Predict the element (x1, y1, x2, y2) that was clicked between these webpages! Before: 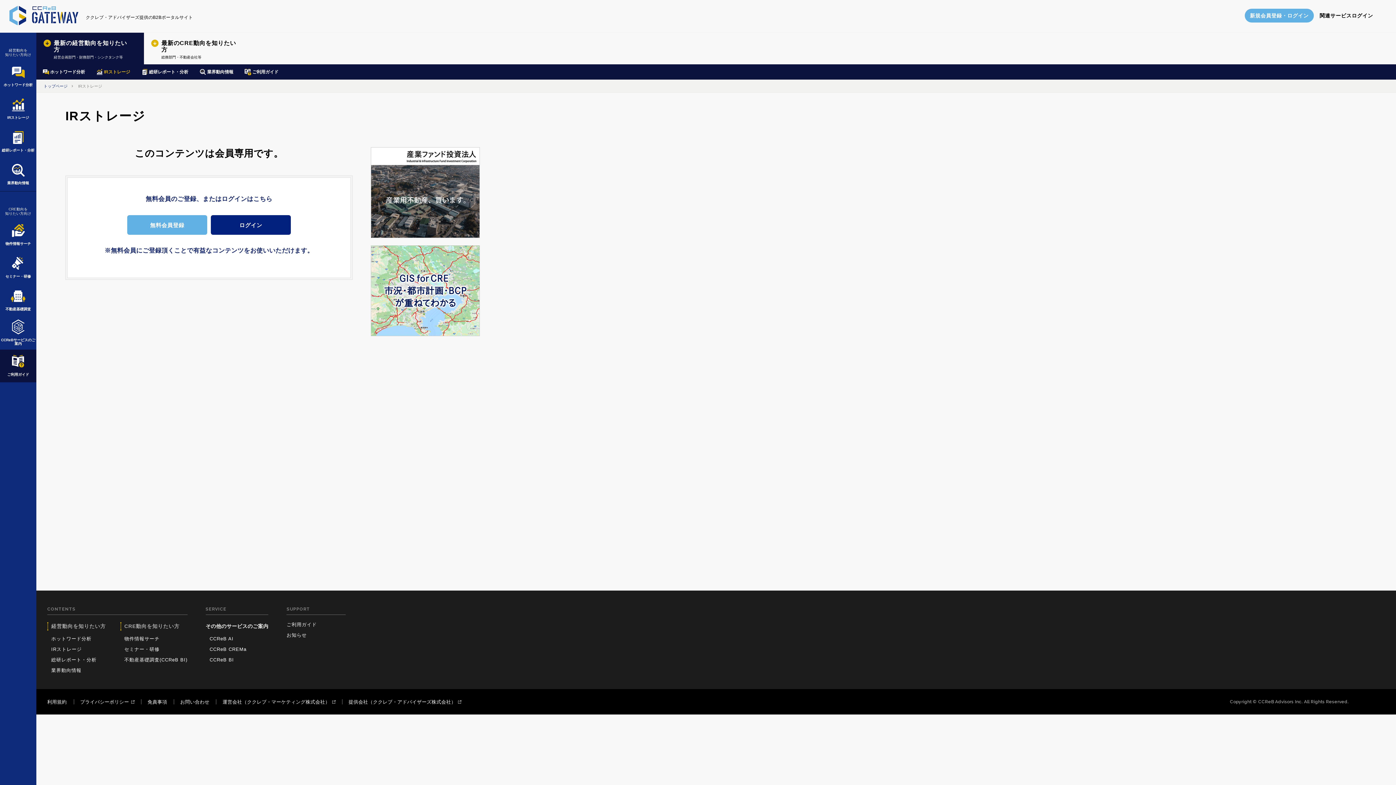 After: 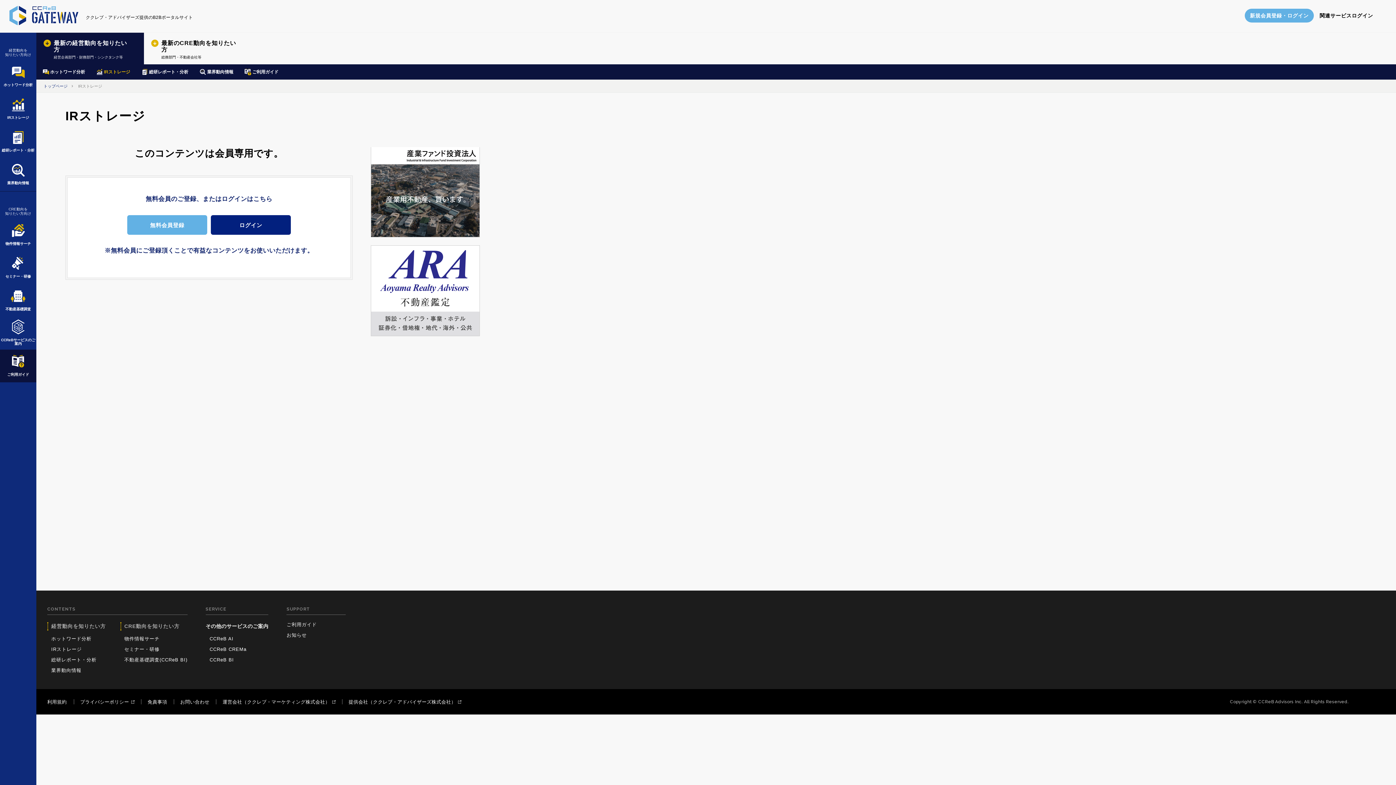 Action: bbox: (370, 147, 480, 239)